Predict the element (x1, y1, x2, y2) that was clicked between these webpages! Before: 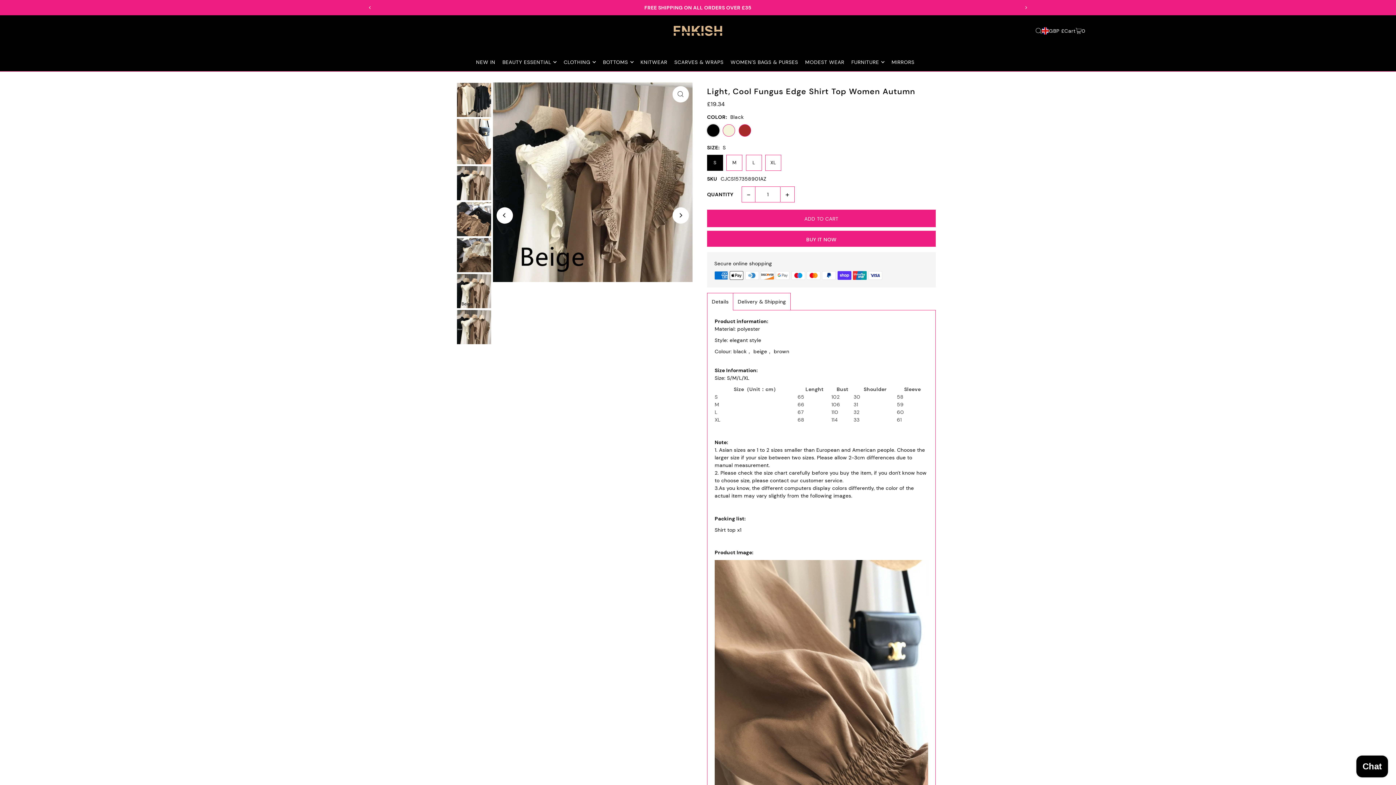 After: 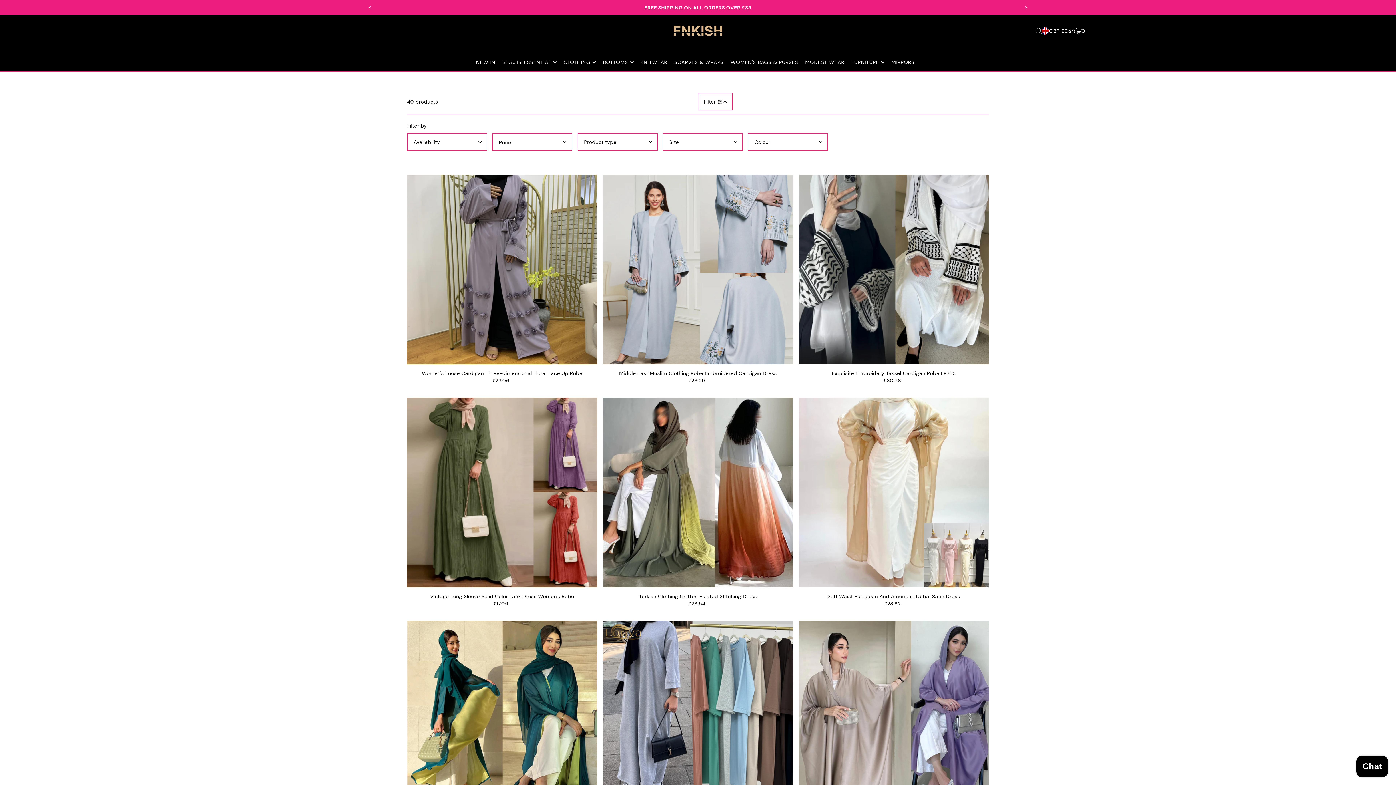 Action: label: MODEST WEAR bbox: (805, 52, 844, 71)